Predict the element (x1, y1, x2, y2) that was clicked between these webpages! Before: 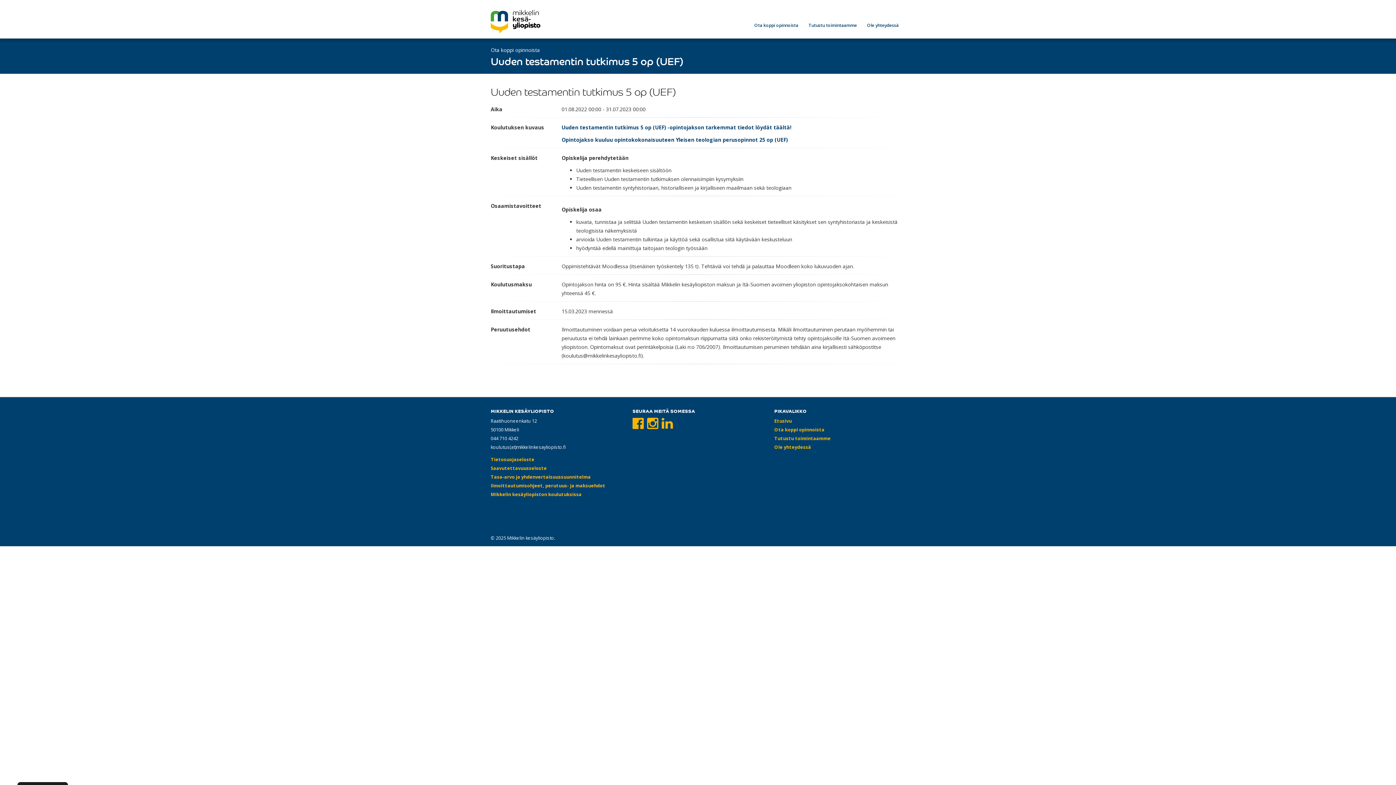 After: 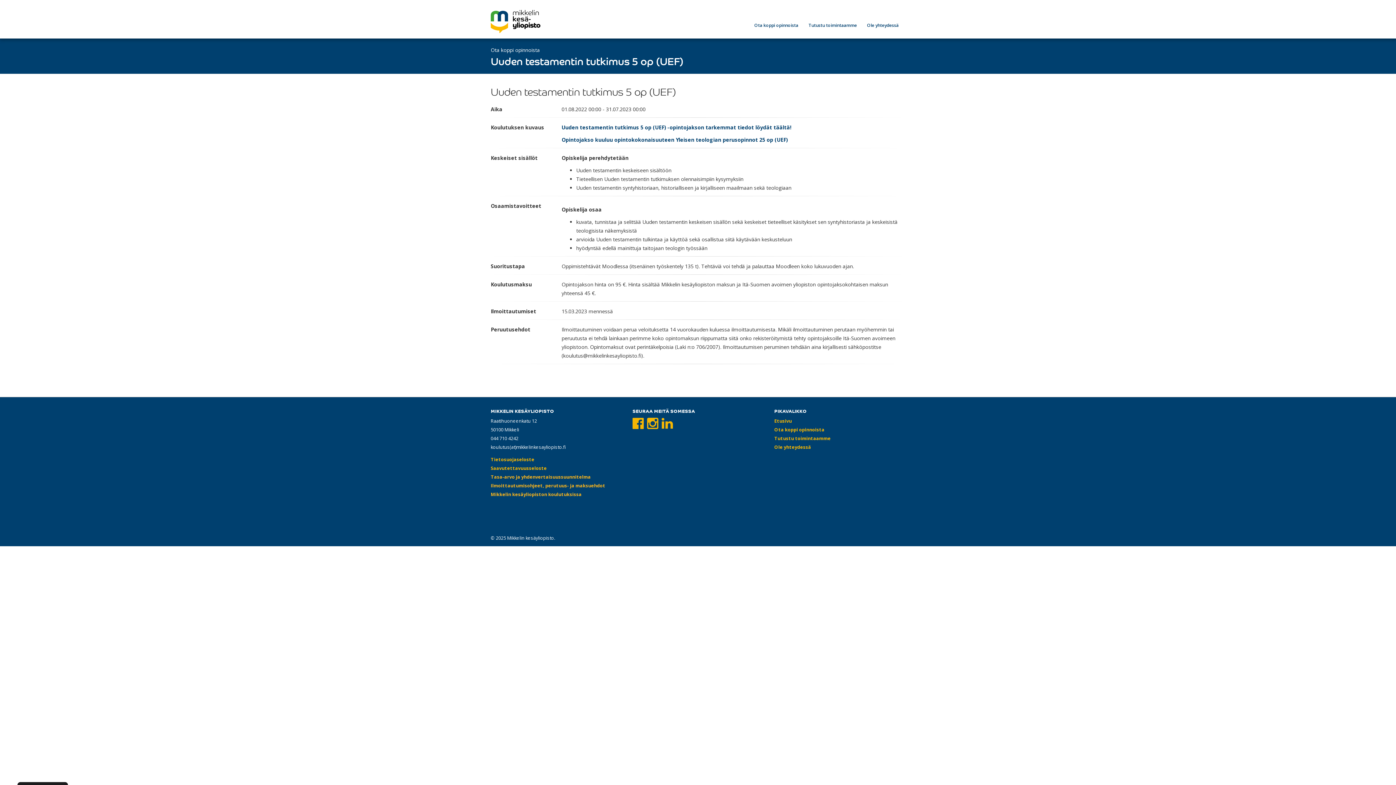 Action: label: Tasa-arvo ja yhdenvertaisuussuunnitelma bbox: (490, 474, 590, 480)